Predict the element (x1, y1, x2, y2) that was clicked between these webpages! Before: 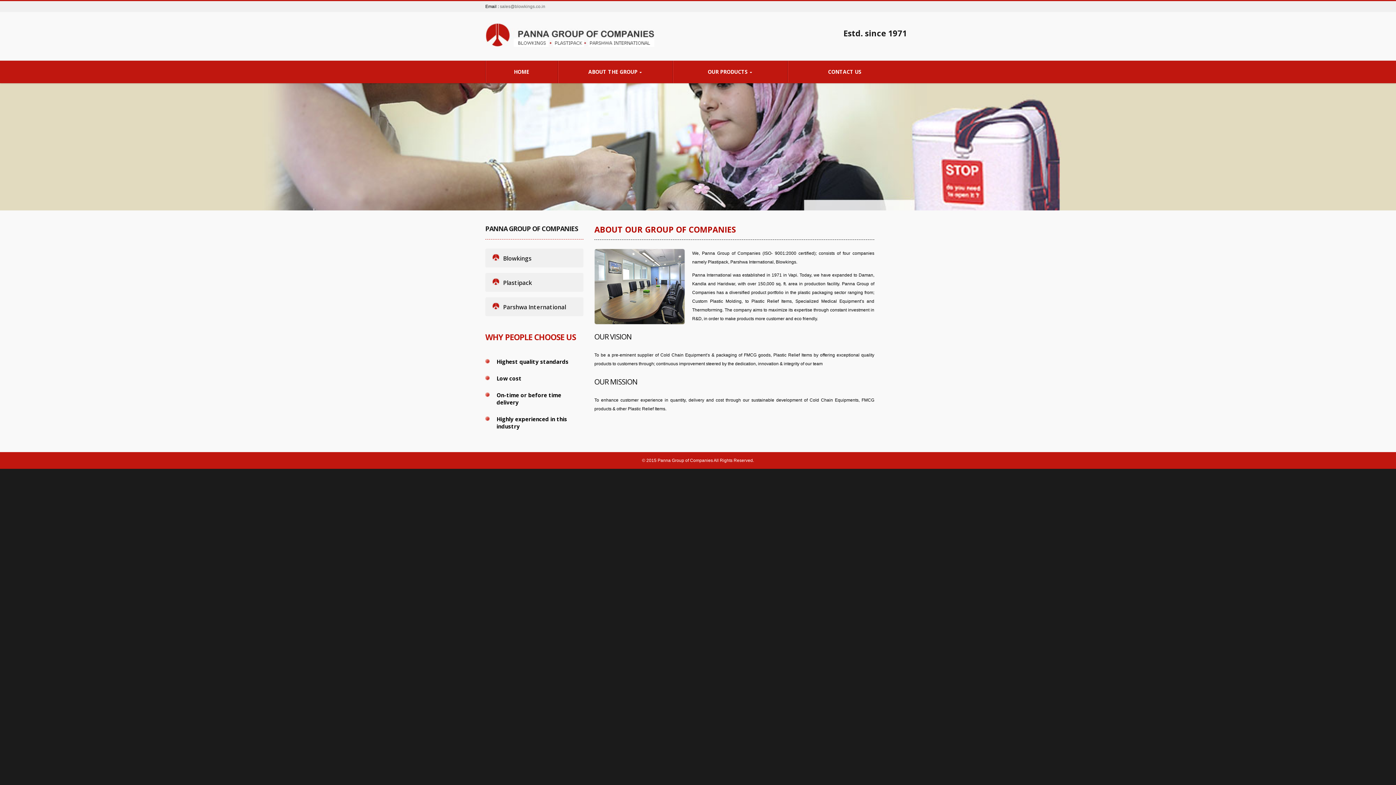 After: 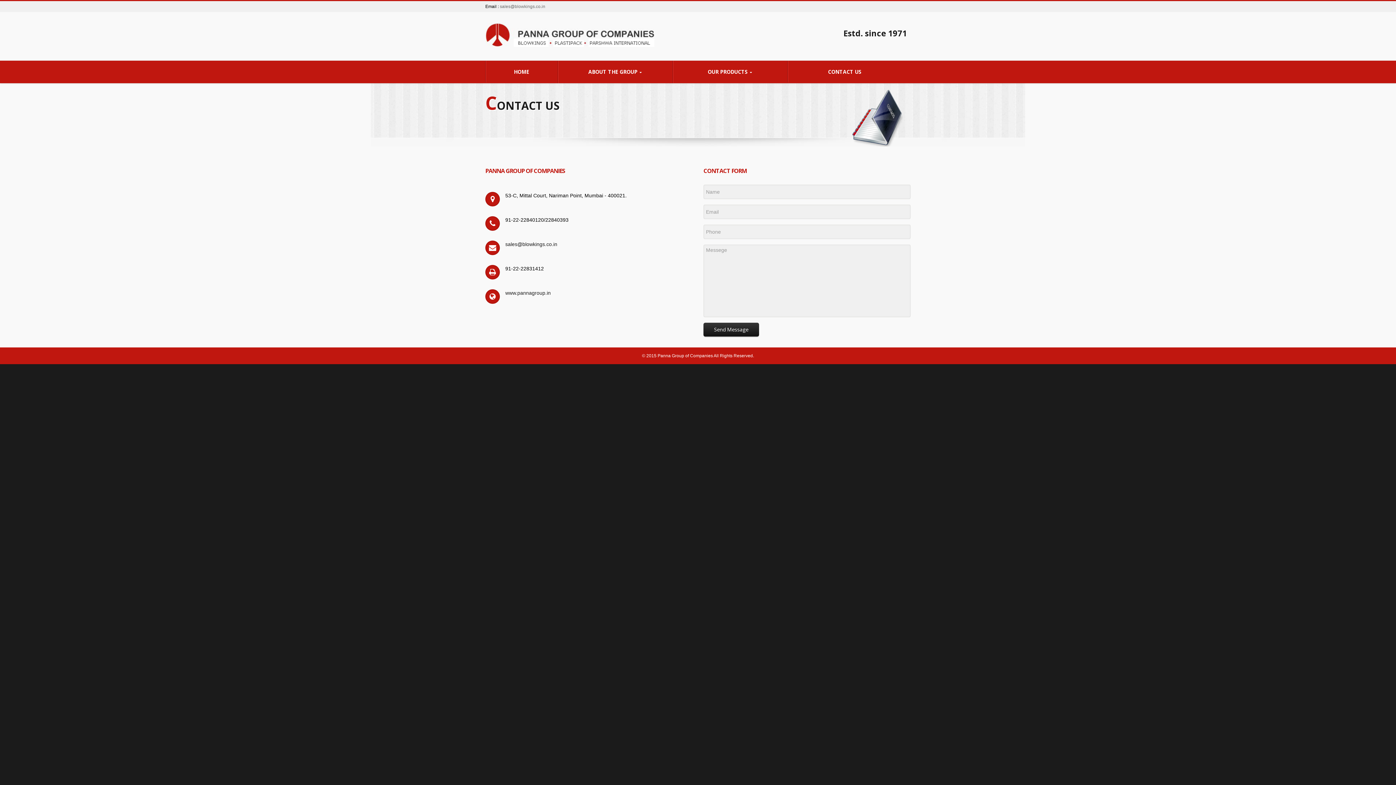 Action: label: CONTACT US bbox: (787, 60, 902, 82)